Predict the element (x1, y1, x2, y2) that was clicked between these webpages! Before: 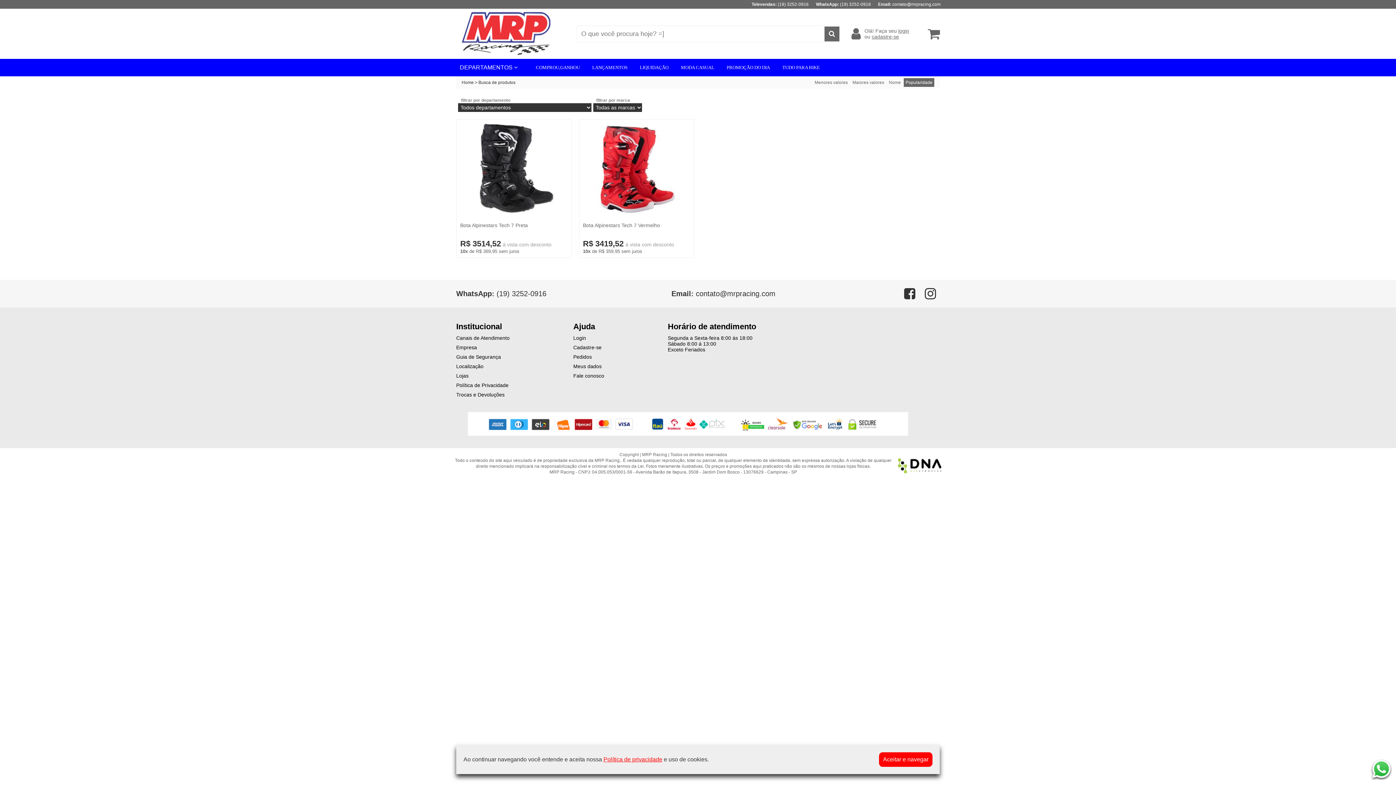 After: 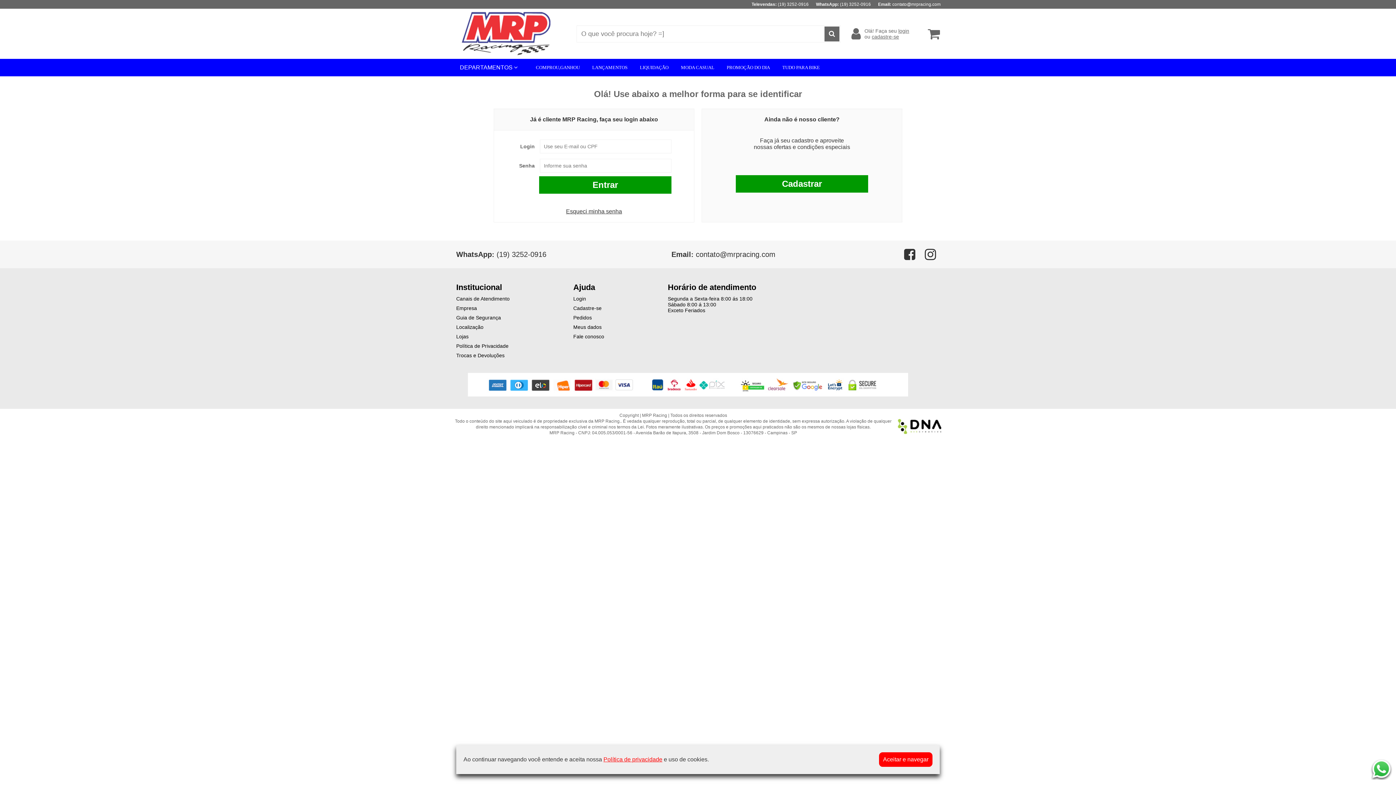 Action: bbox: (573, 363, 604, 369) label: Meus dados